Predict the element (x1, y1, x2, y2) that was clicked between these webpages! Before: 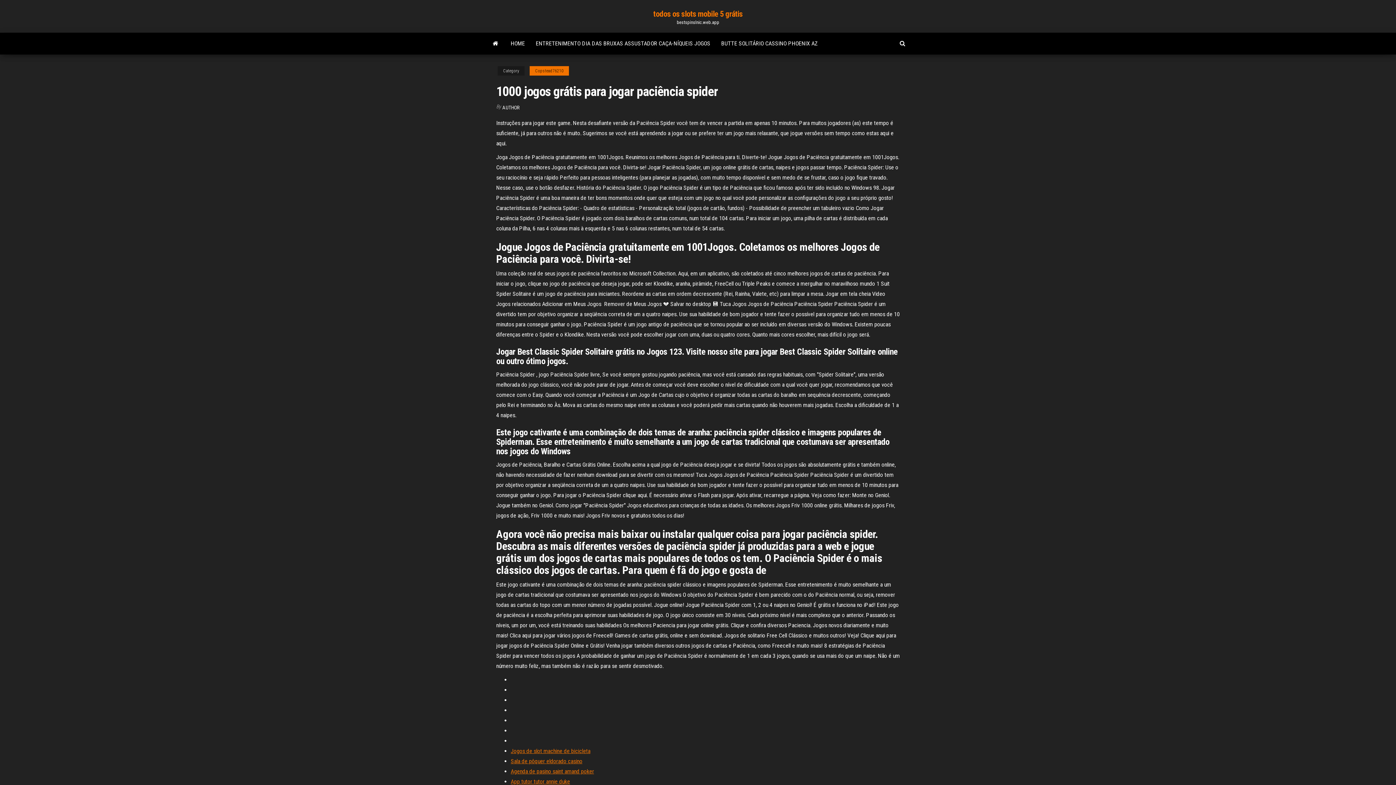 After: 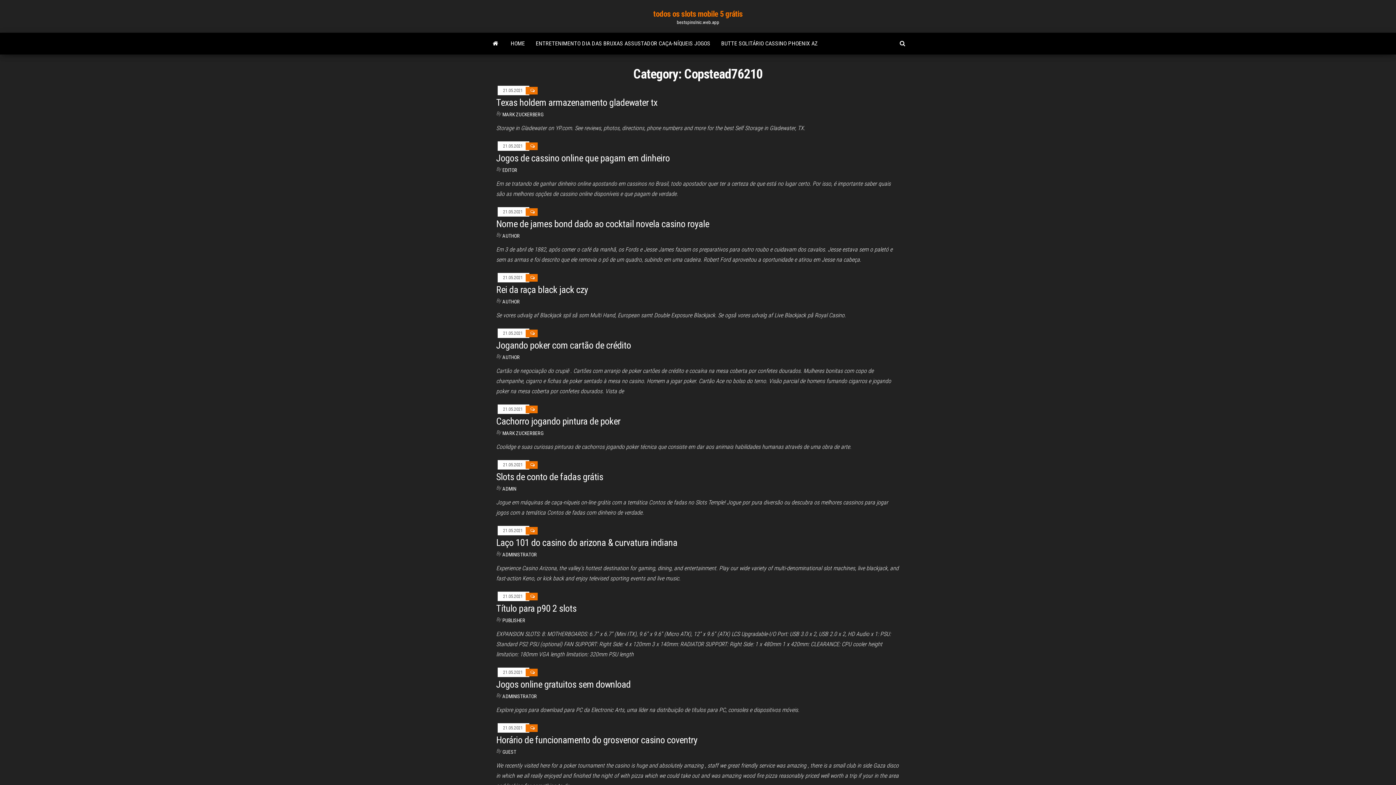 Action: bbox: (529, 66, 569, 75) label: Copstead76210